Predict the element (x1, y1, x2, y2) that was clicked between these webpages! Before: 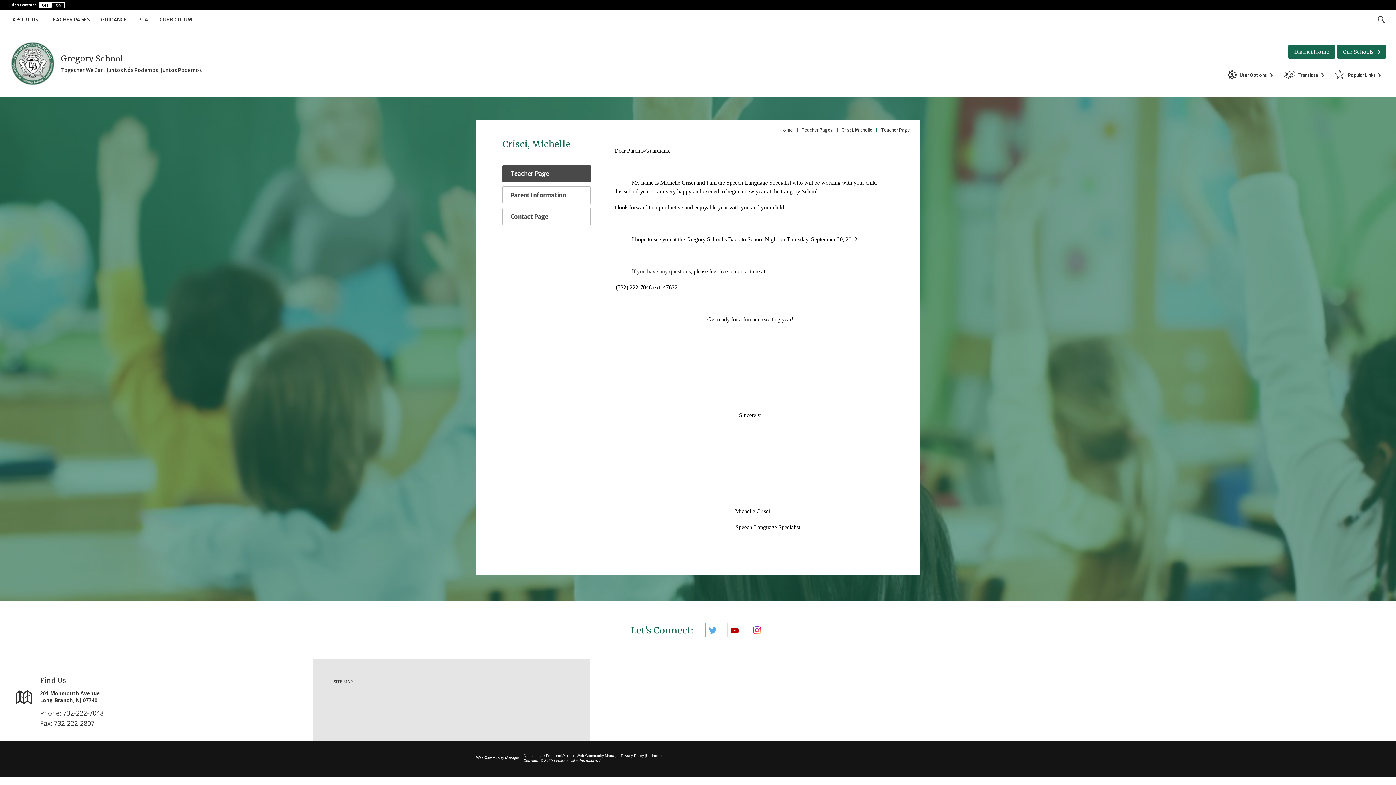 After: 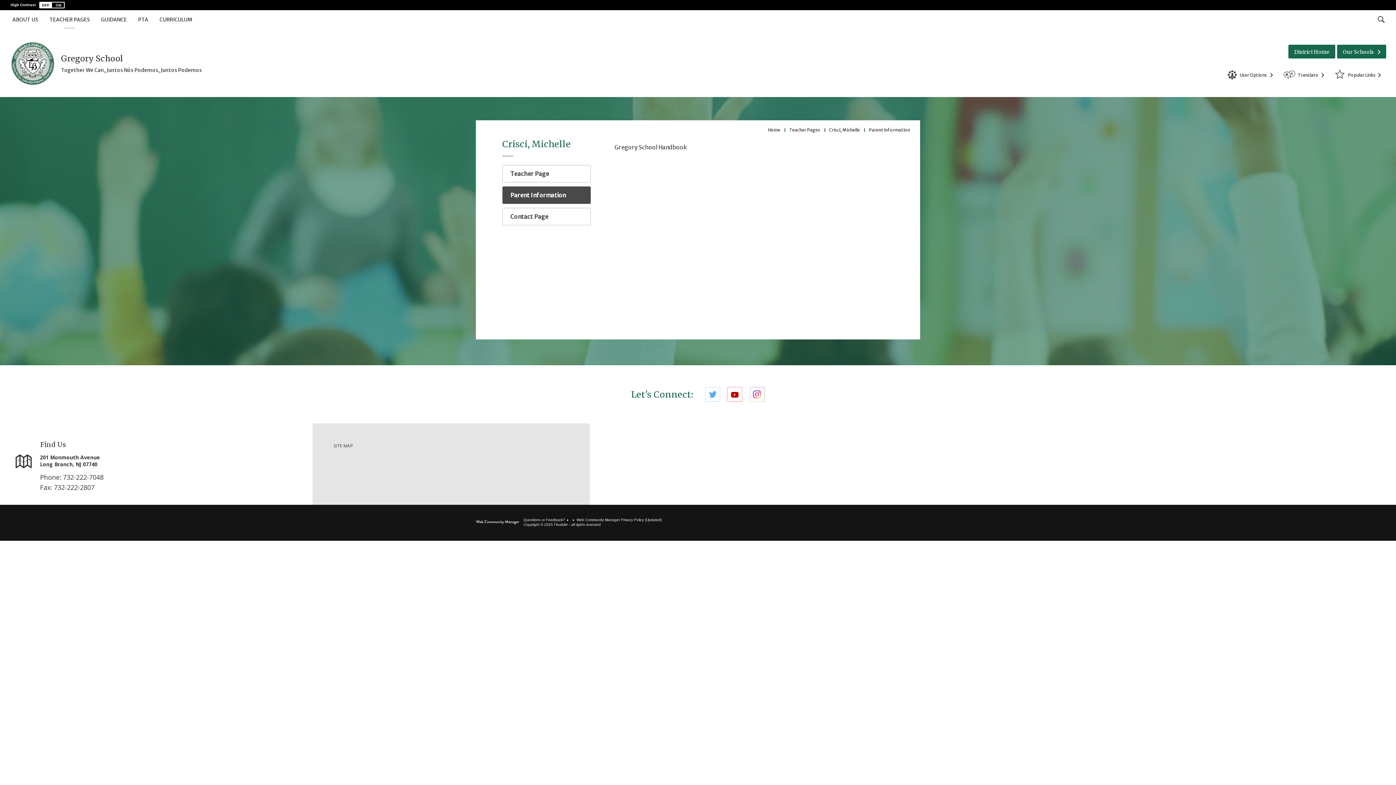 Action: bbox: (502, 186, 590, 203) label: Parent Information